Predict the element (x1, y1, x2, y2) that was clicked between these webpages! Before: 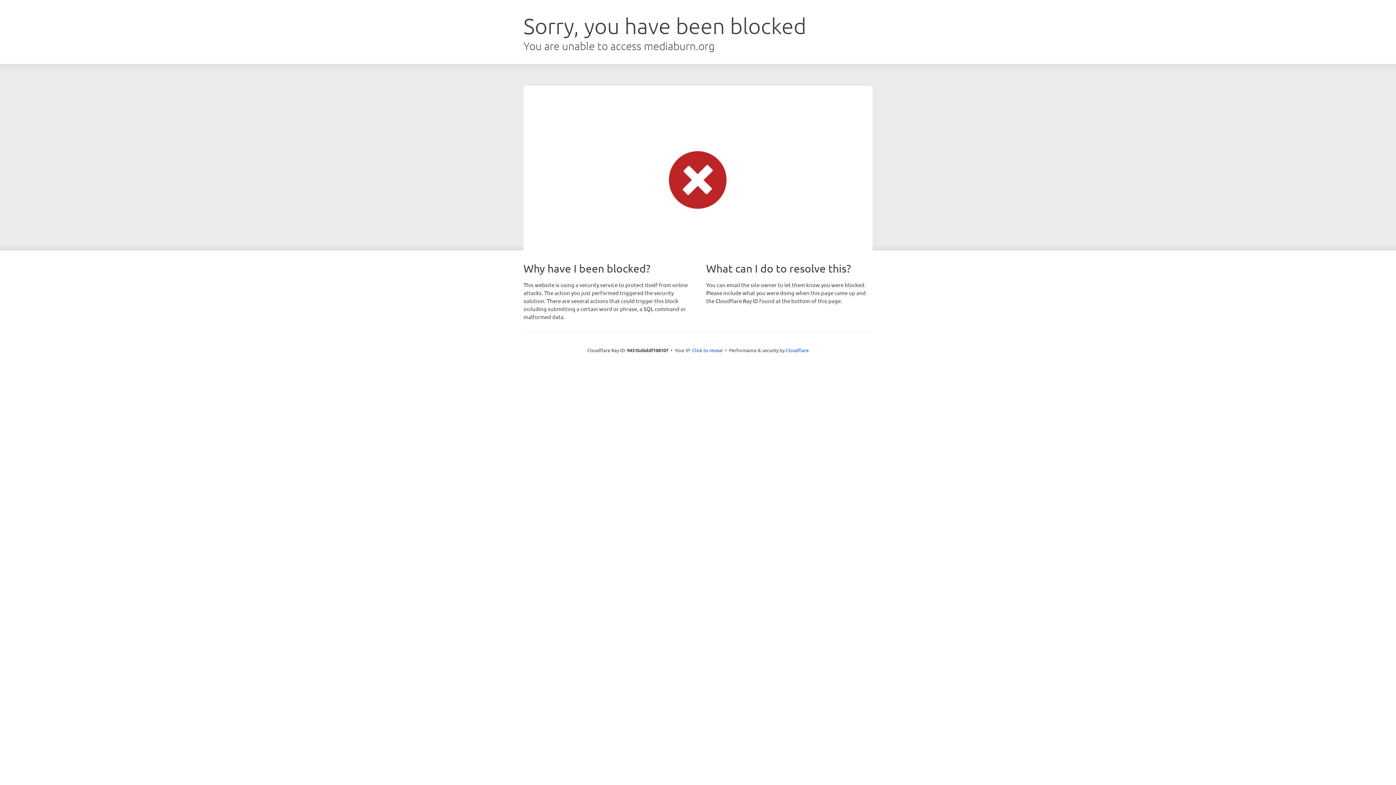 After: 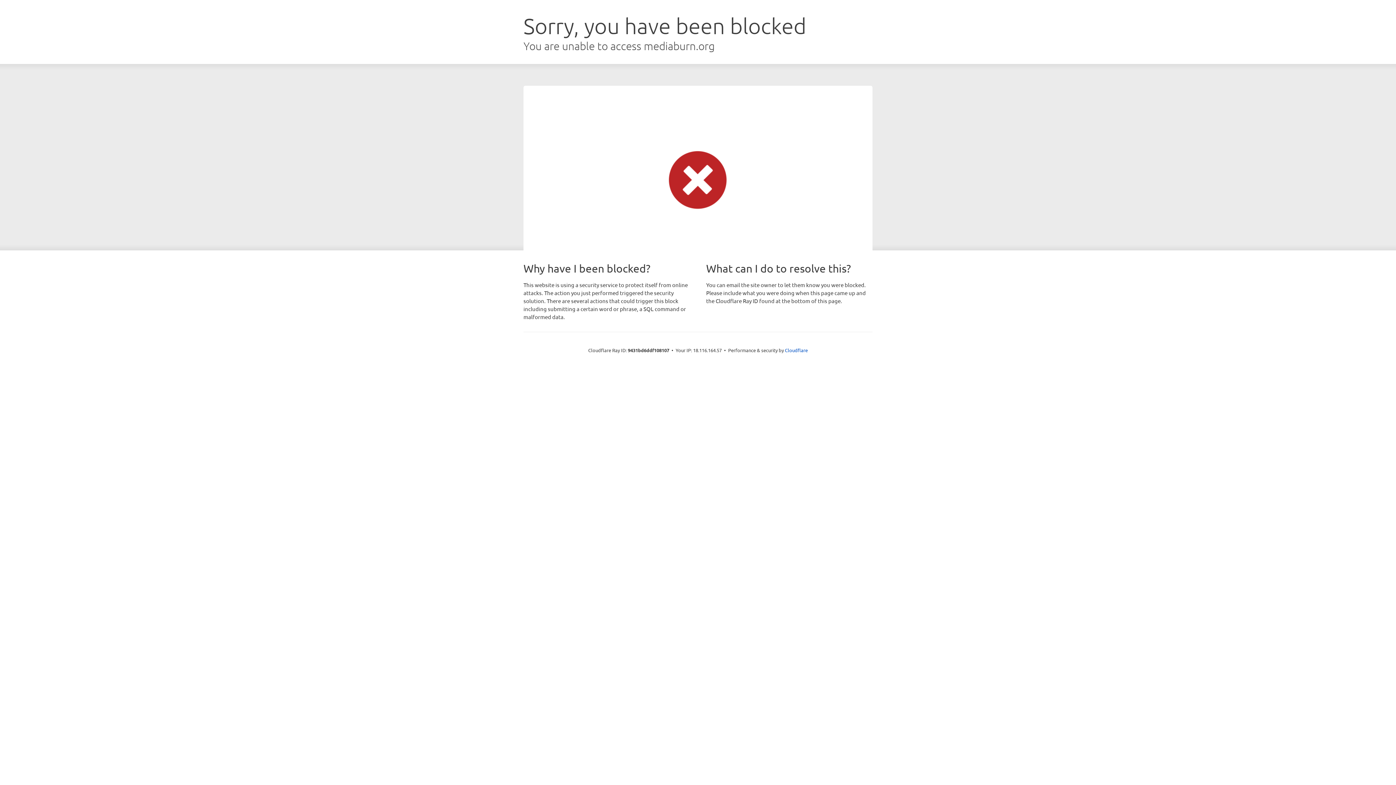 Action: label: Click to reveal bbox: (692, 346, 722, 353)